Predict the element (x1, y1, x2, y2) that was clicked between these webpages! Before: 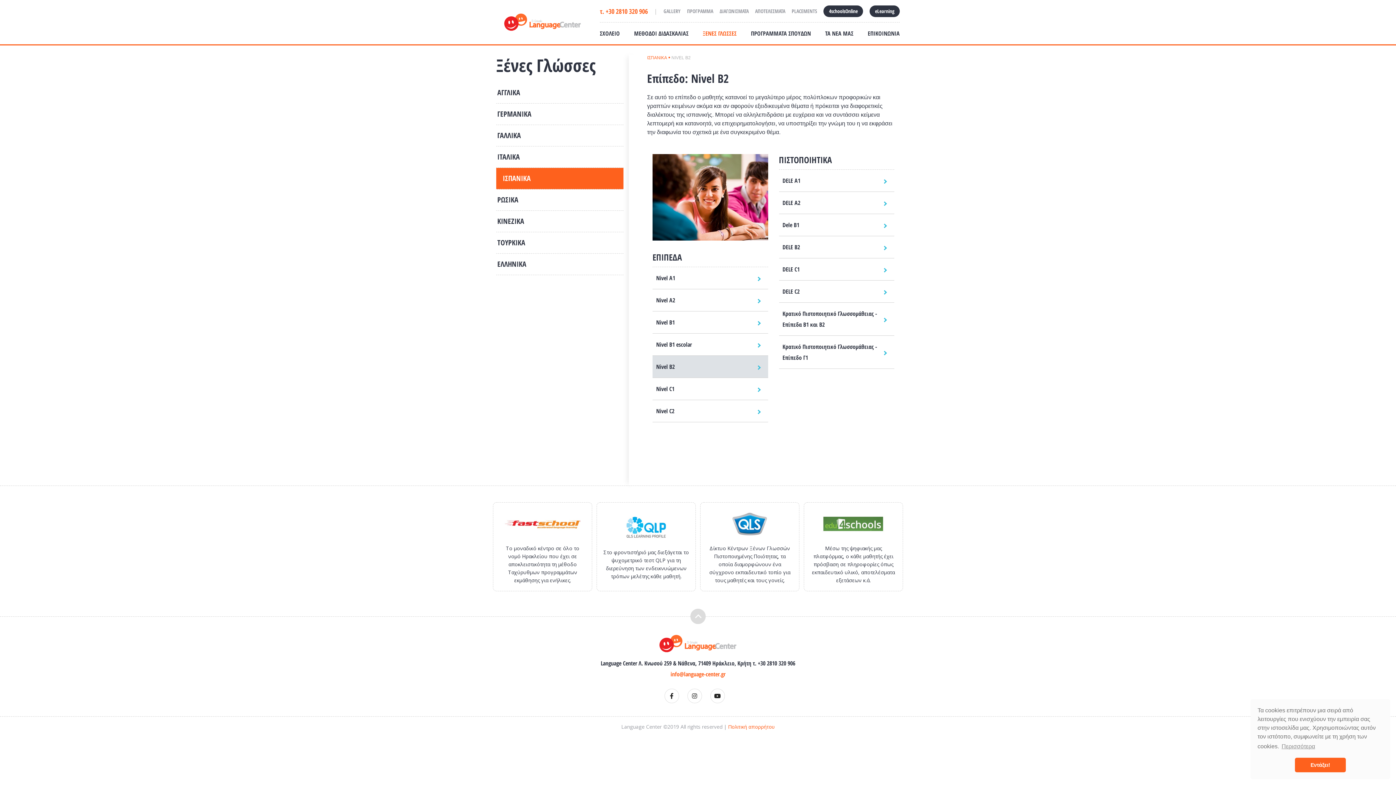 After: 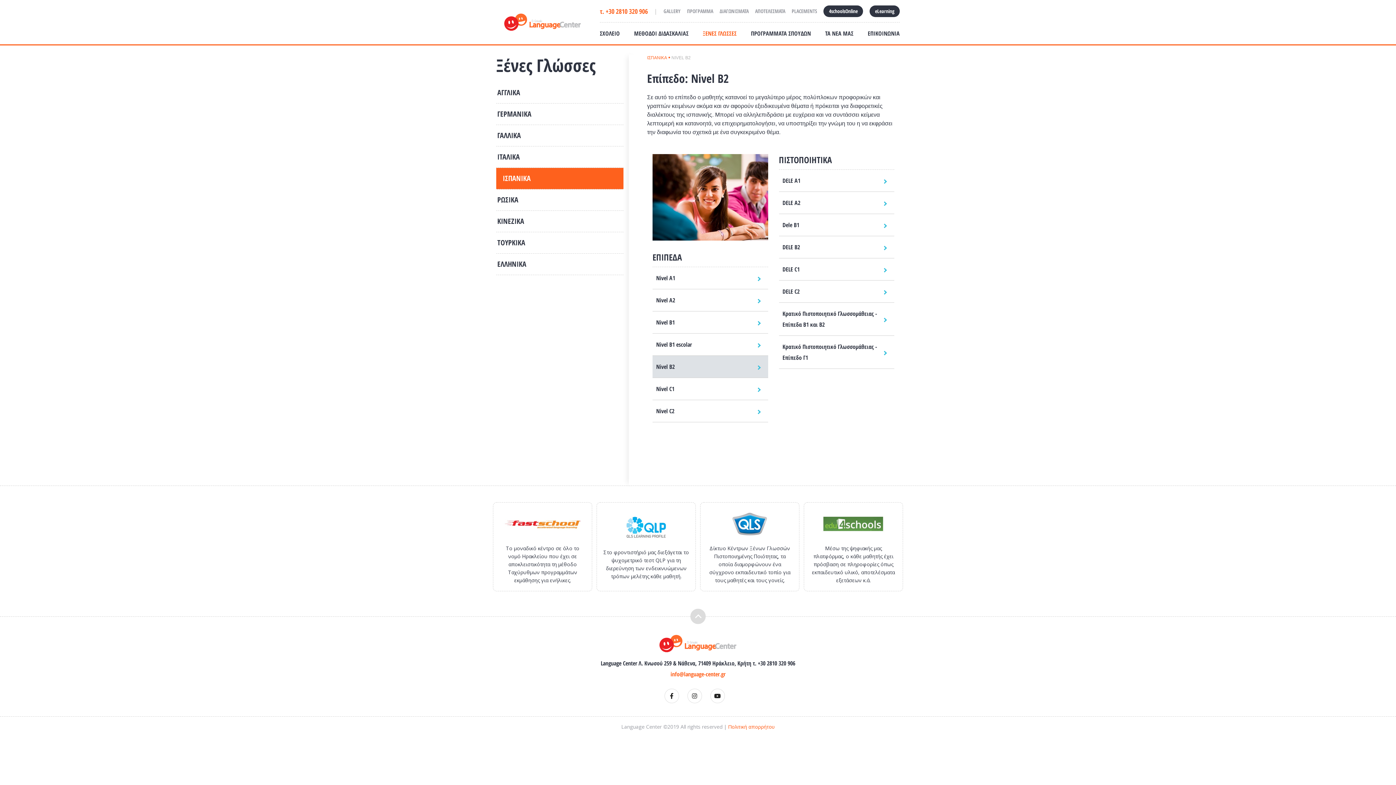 Action: bbox: (1295, 758, 1346, 772) label: dismiss cookie message